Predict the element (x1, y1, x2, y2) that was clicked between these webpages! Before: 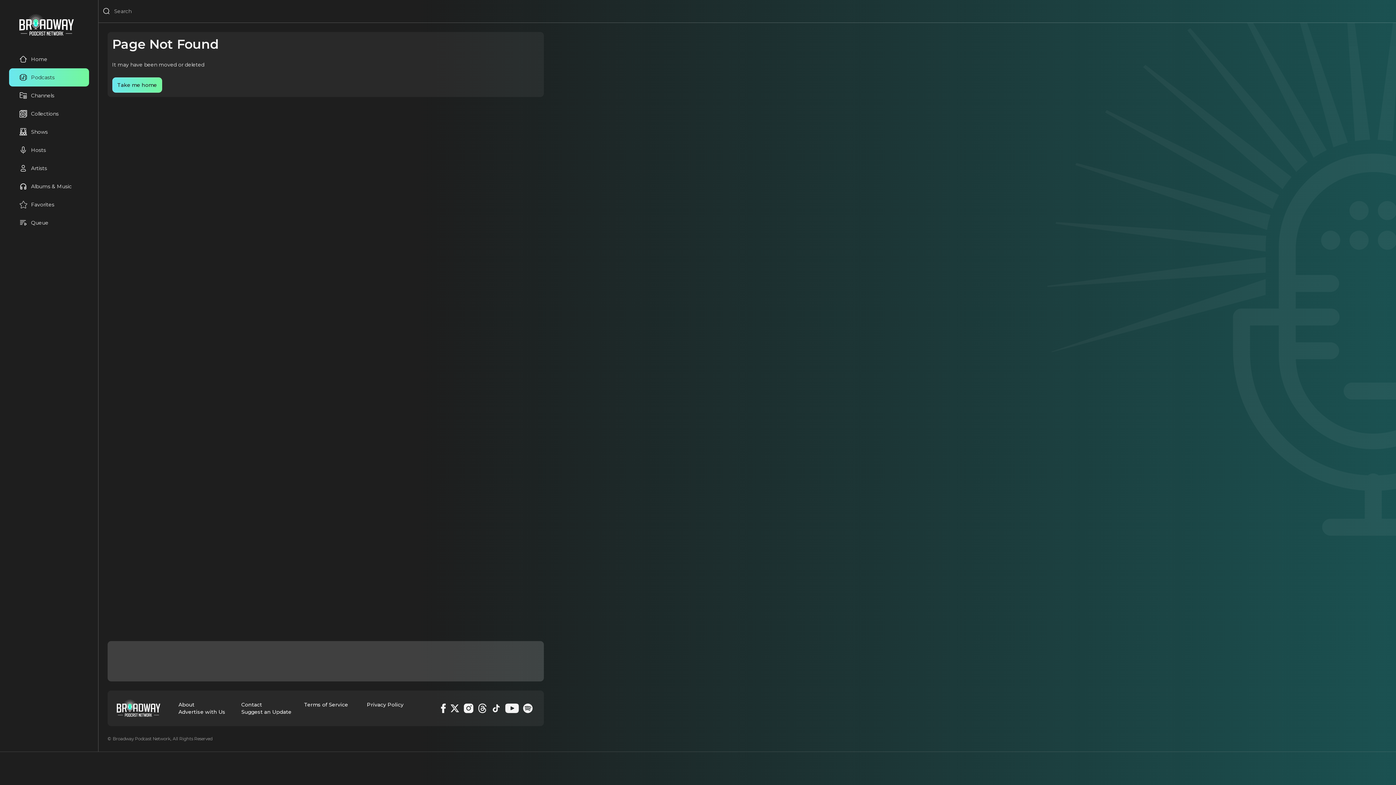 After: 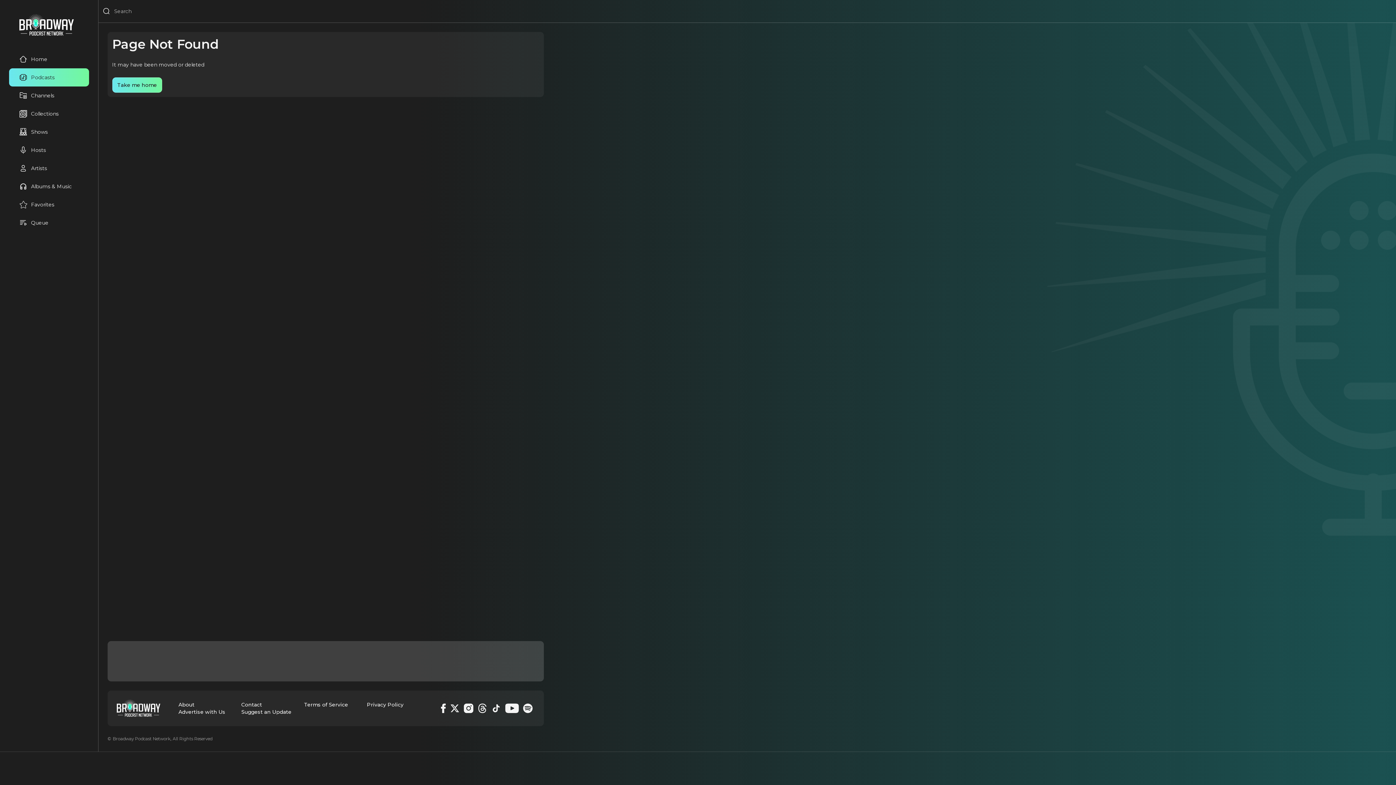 Action: bbox: (503, 701, 521, 715)